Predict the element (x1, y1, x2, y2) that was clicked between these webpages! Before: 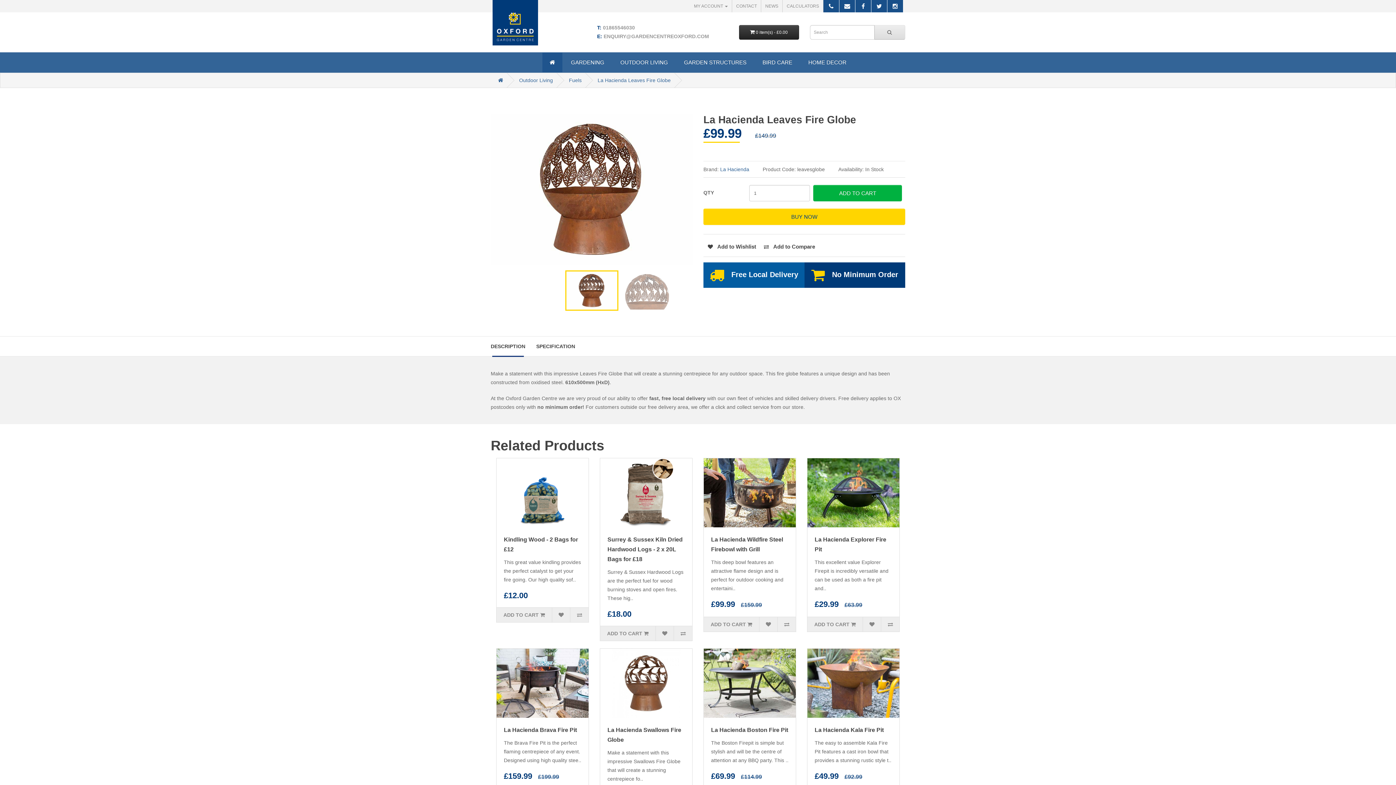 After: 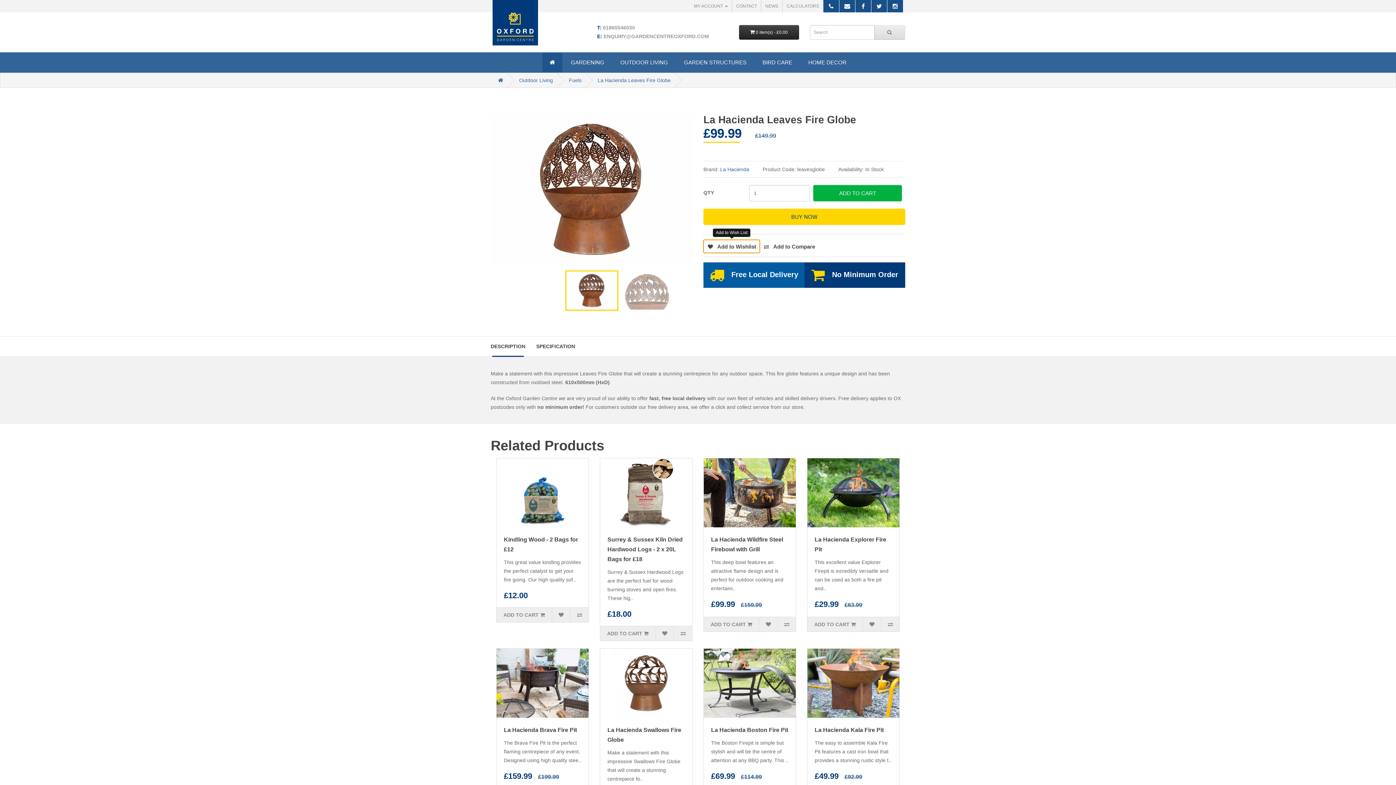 Action: bbox: (703, 240, 760, 253) label: Add to Wishlist